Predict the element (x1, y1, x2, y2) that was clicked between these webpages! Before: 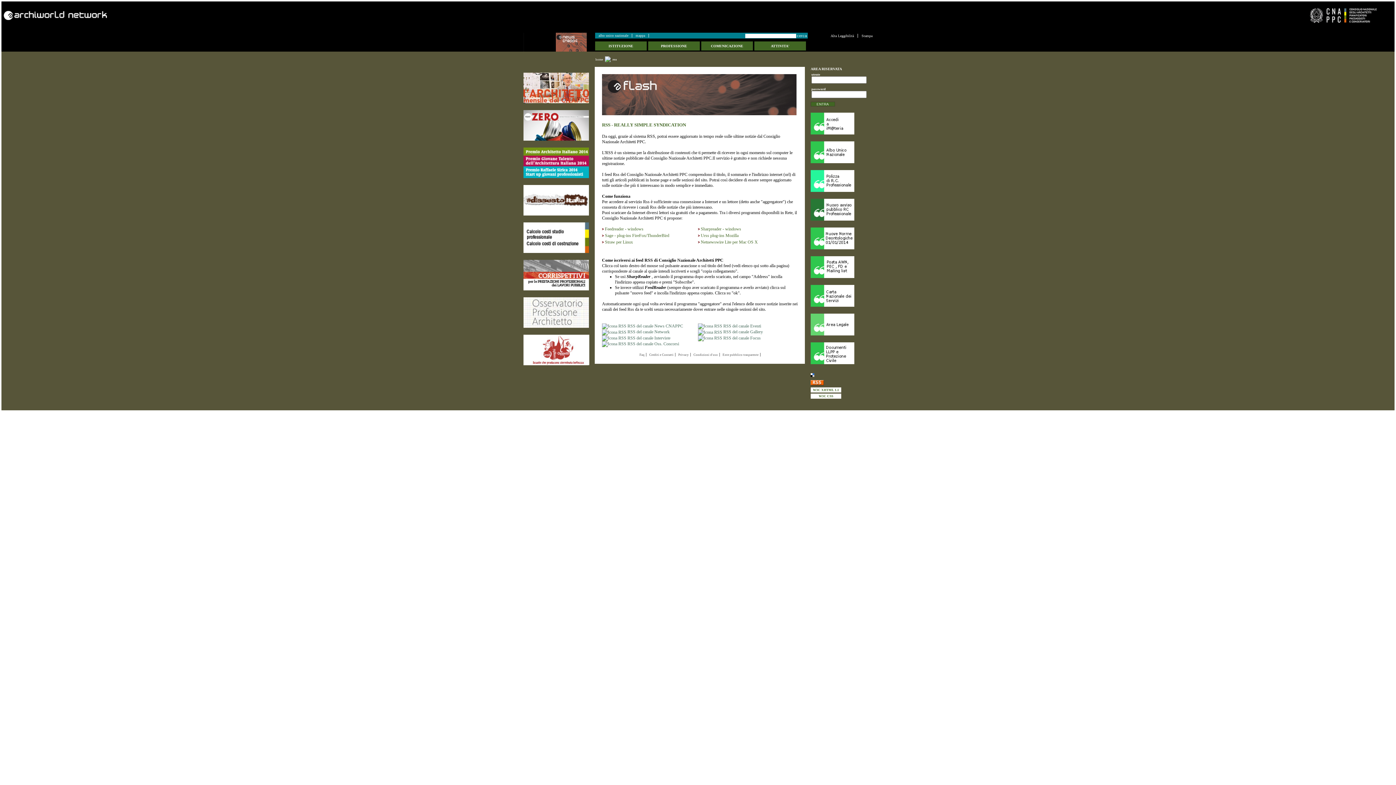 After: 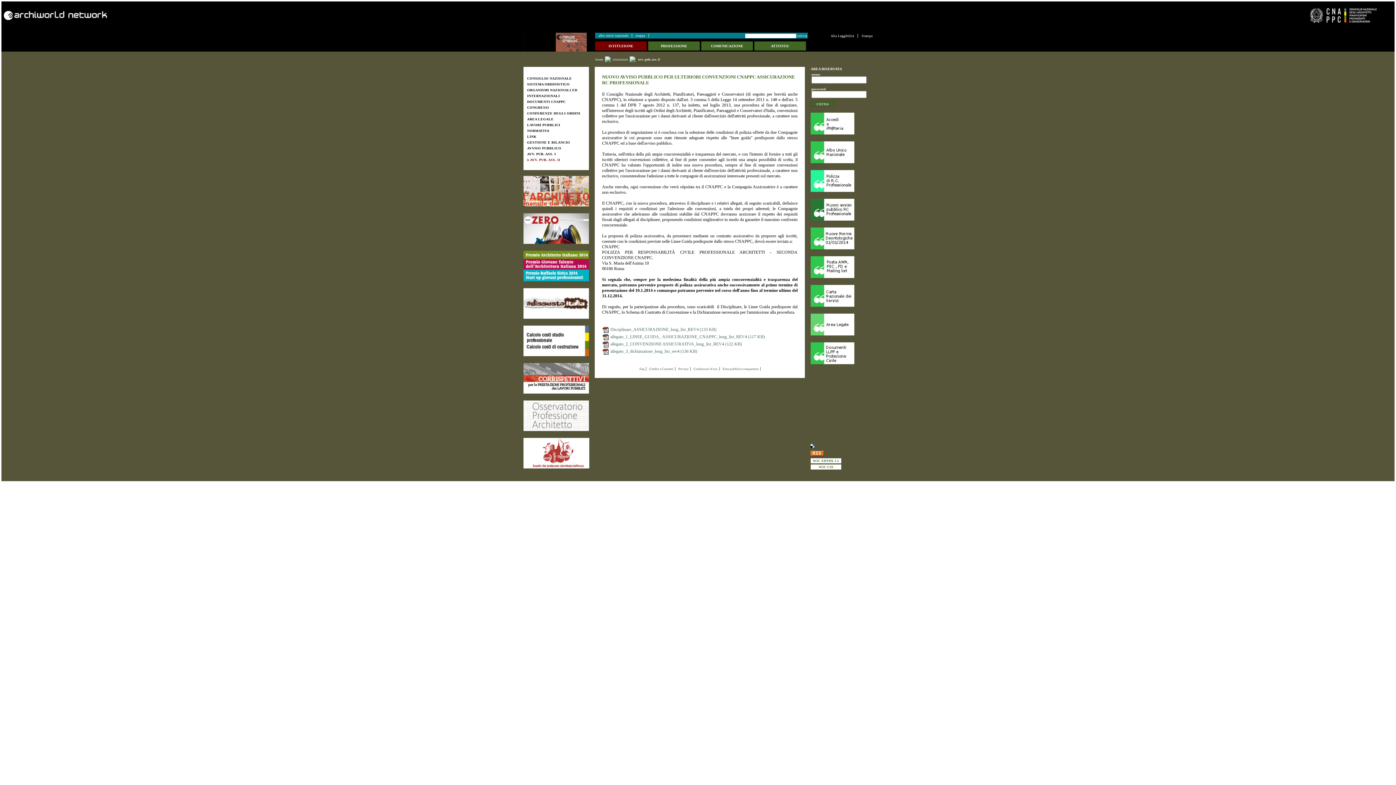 Action: bbox: (810, 198, 872, 220)